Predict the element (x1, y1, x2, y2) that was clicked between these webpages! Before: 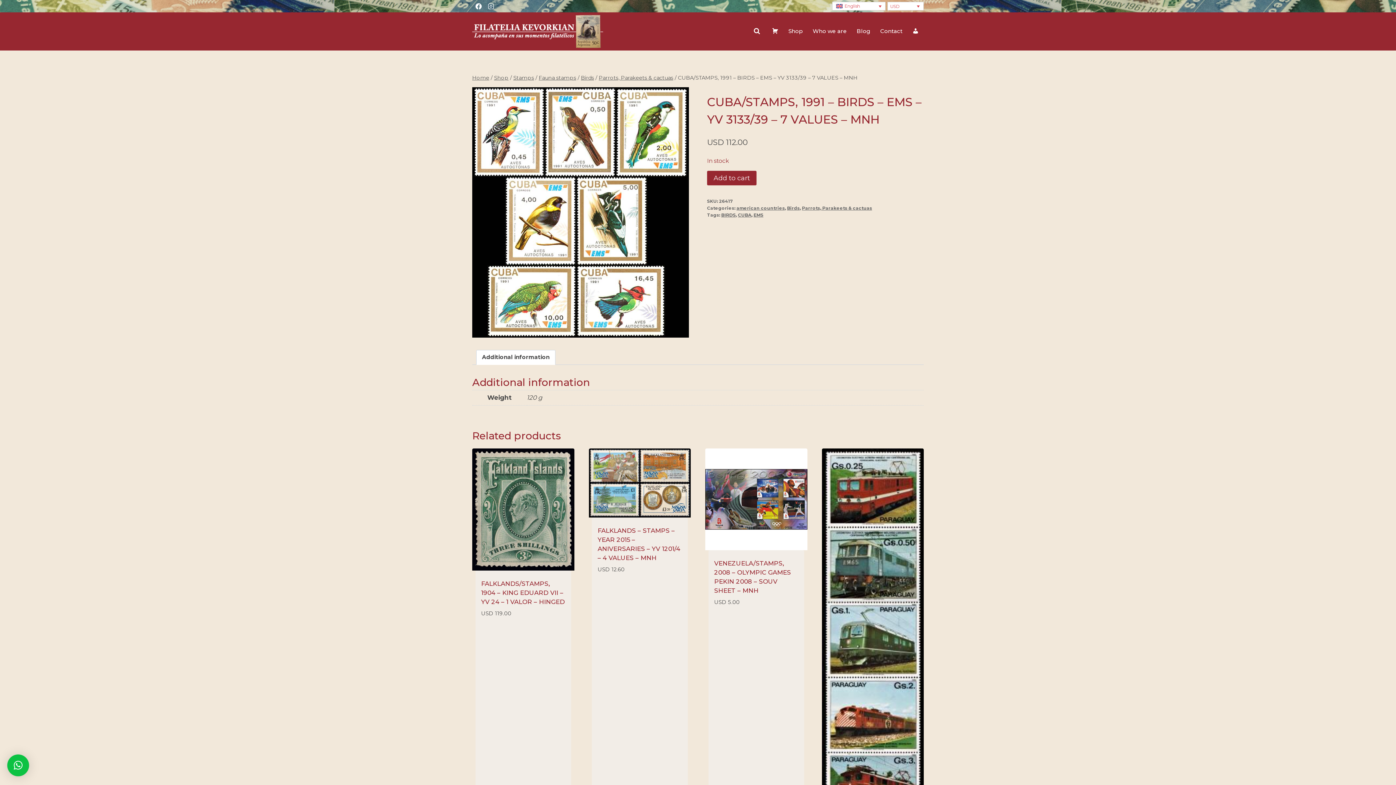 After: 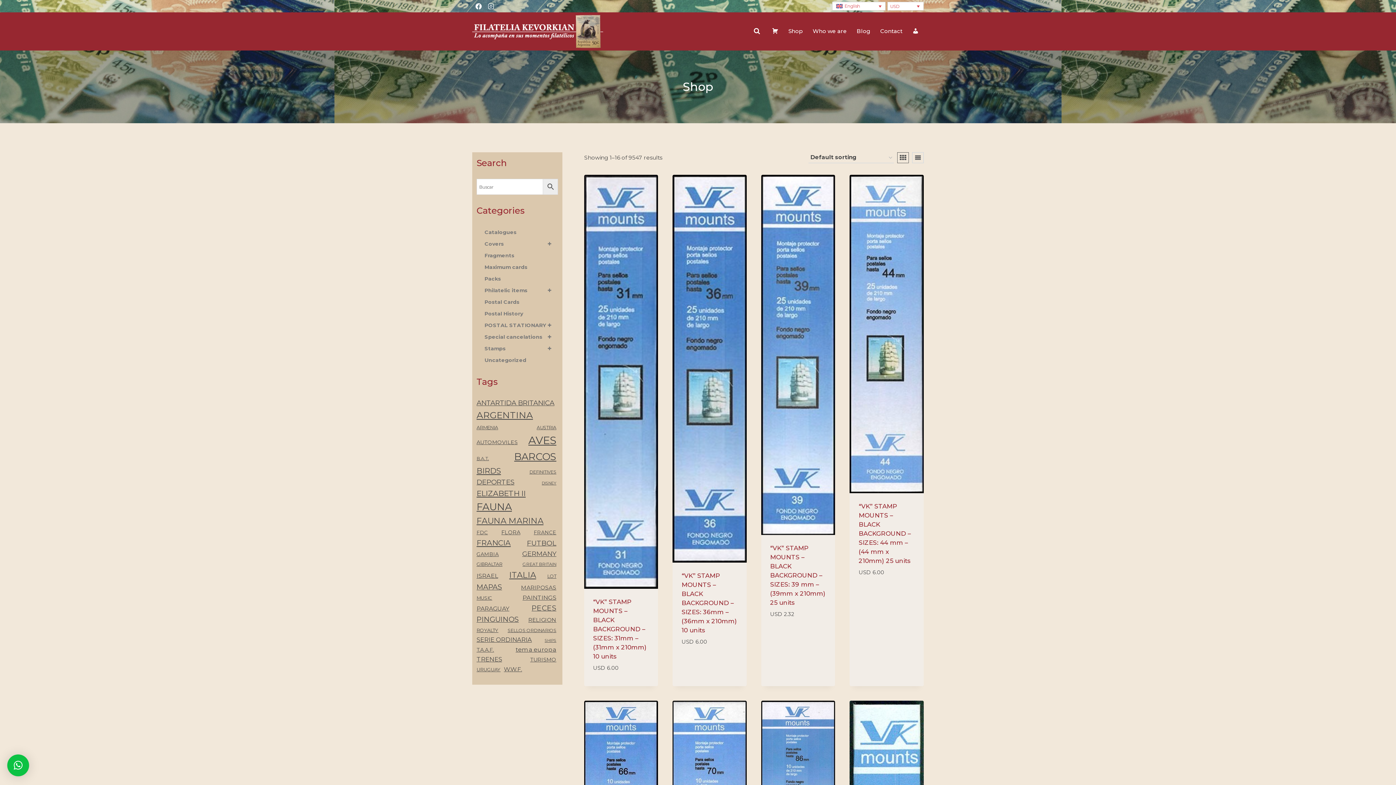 Action: label: Shop bbox: (783, 23, 808, 39)